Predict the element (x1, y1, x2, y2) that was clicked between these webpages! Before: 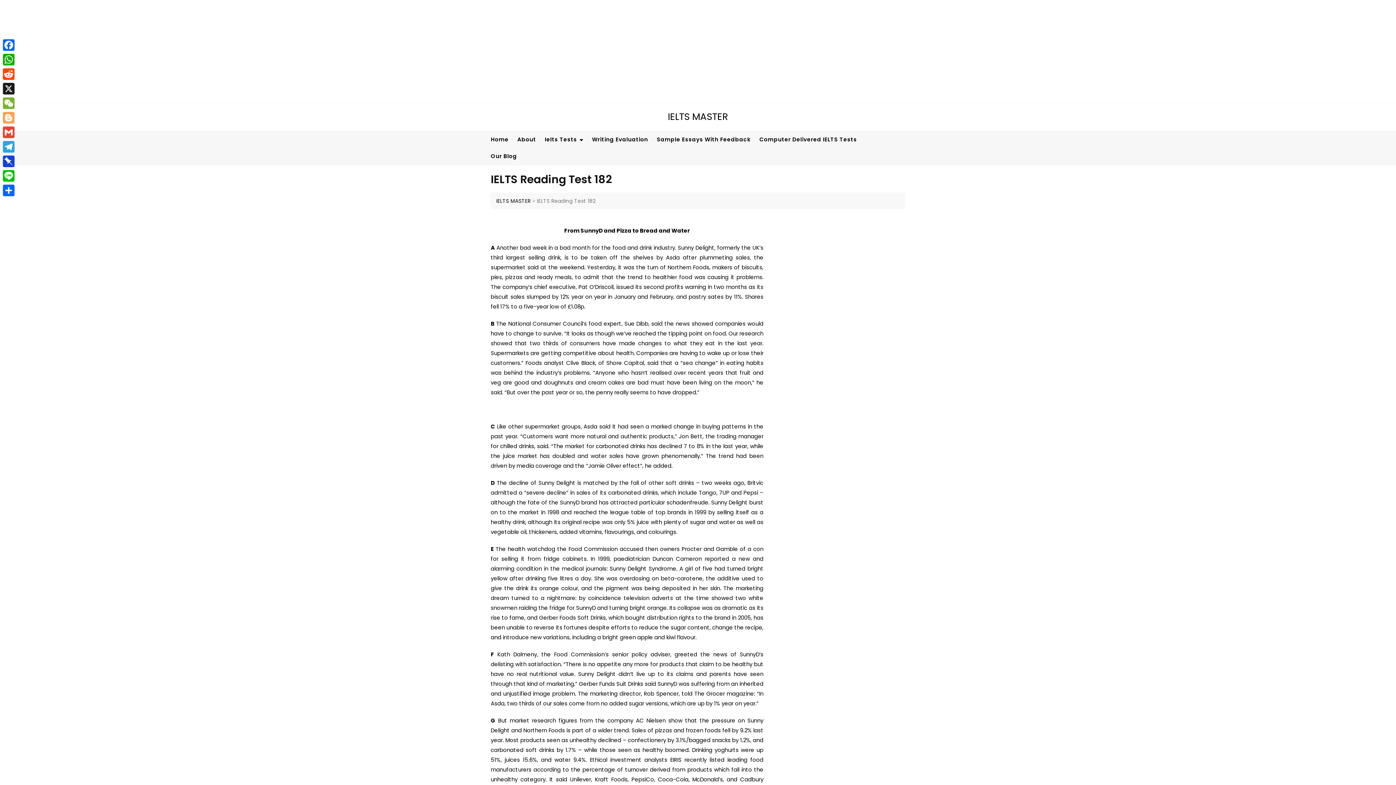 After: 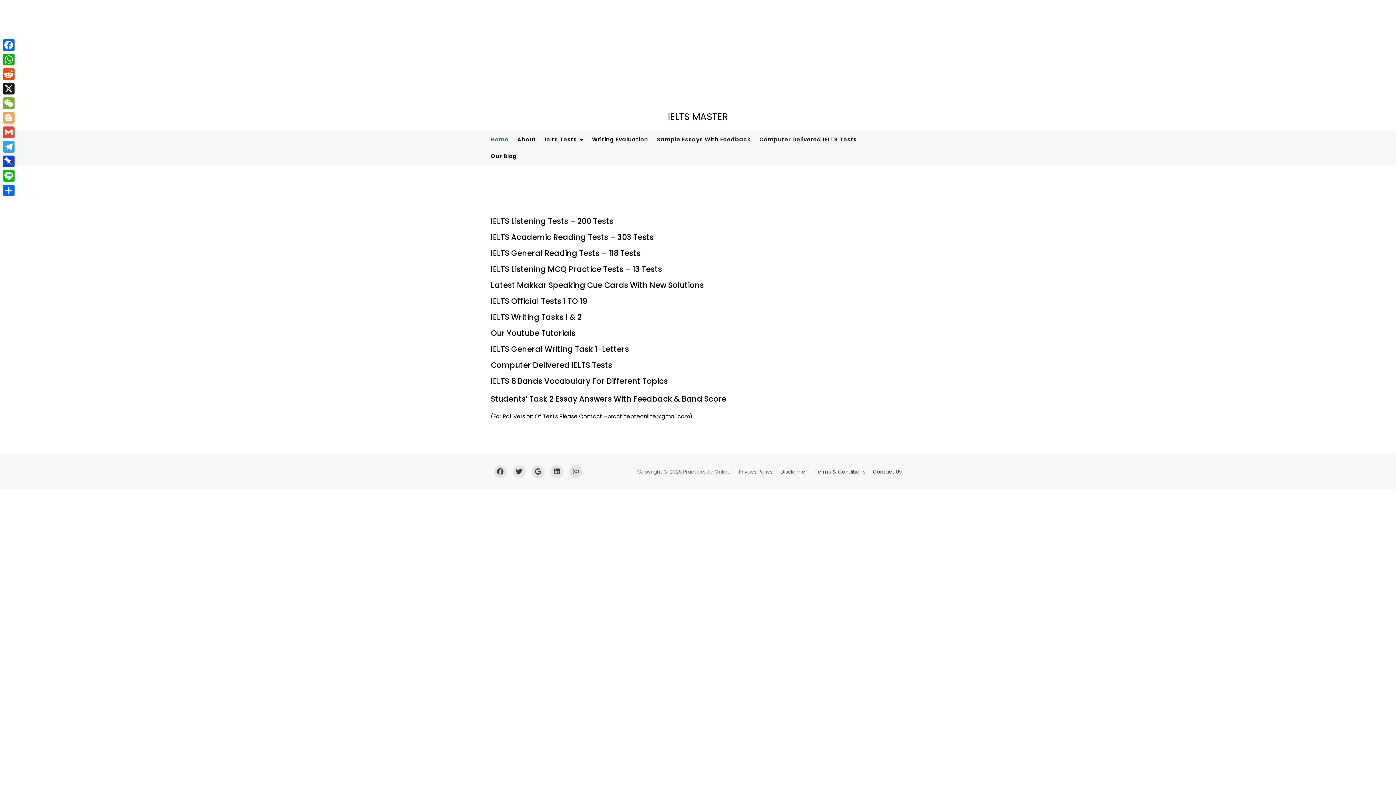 Action: bbox: (496, 197, 530, 204) label: IELTS MASTER